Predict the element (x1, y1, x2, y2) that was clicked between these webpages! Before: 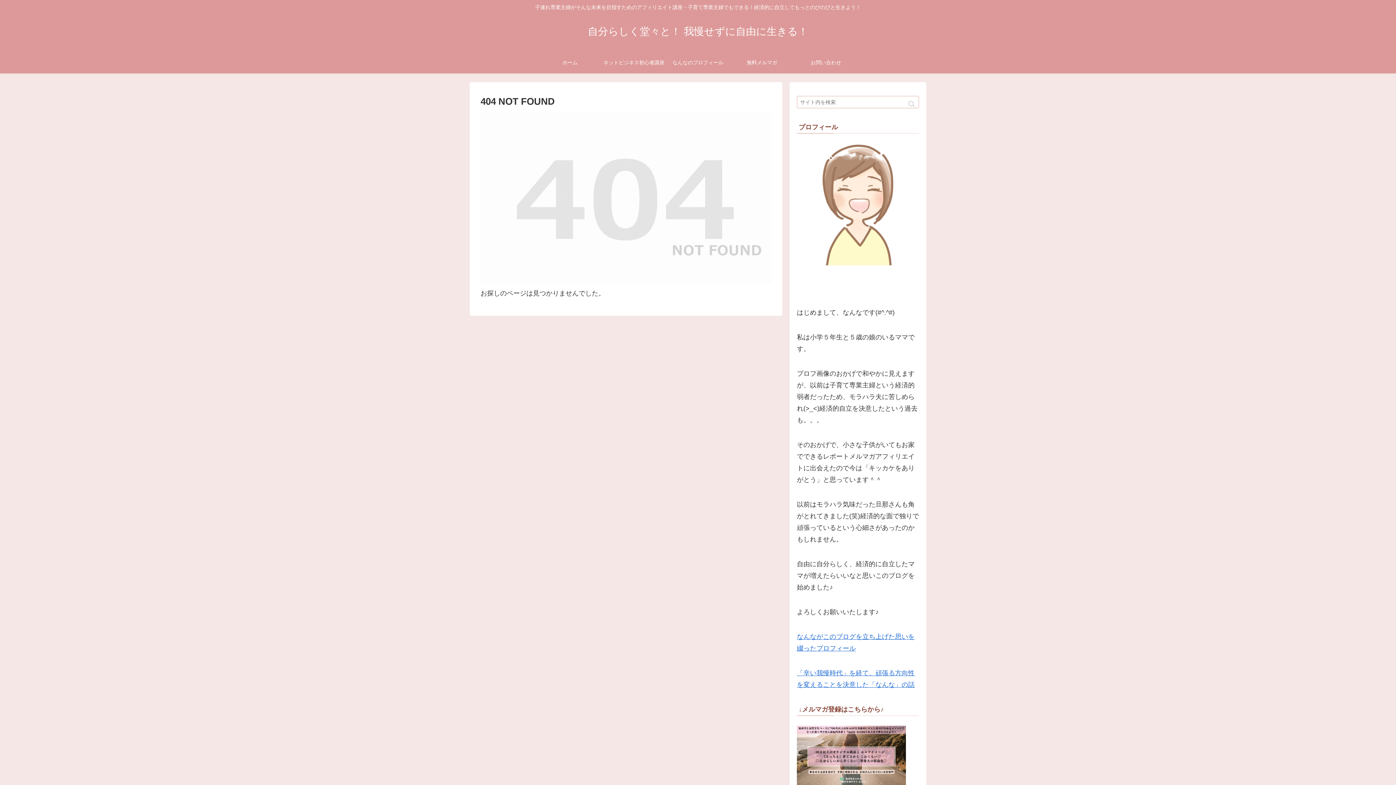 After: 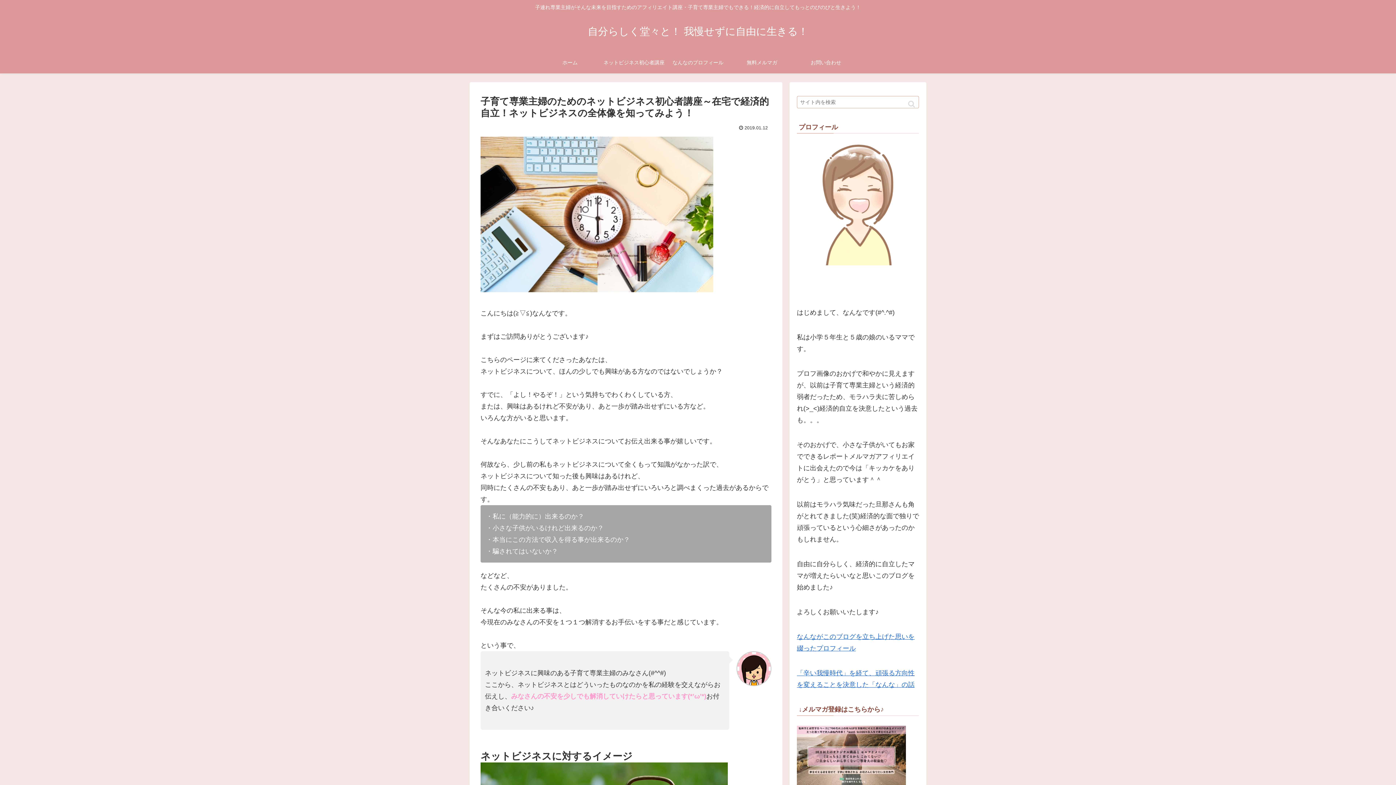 Action: bbox: (602, 51, 666, 73) label: ネットビジネス初心者講座